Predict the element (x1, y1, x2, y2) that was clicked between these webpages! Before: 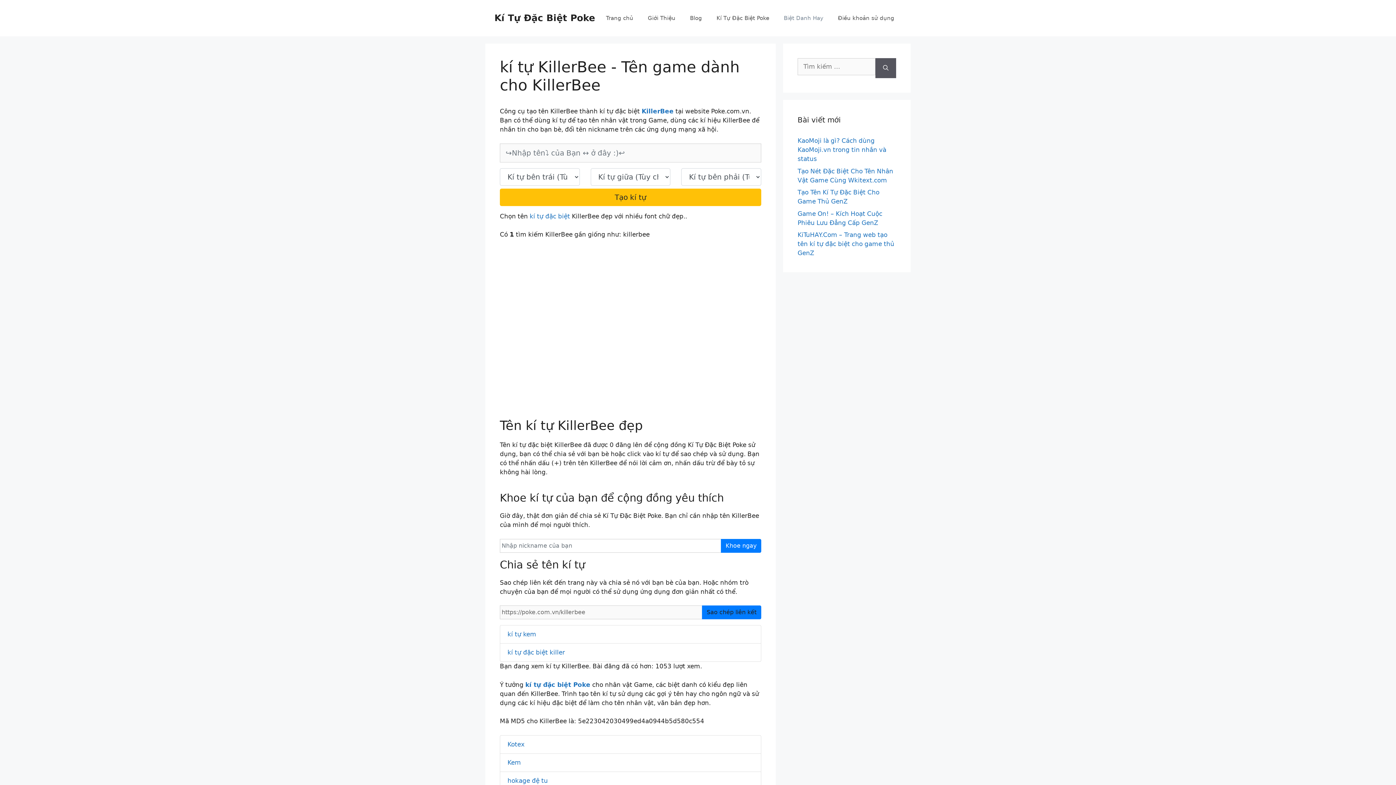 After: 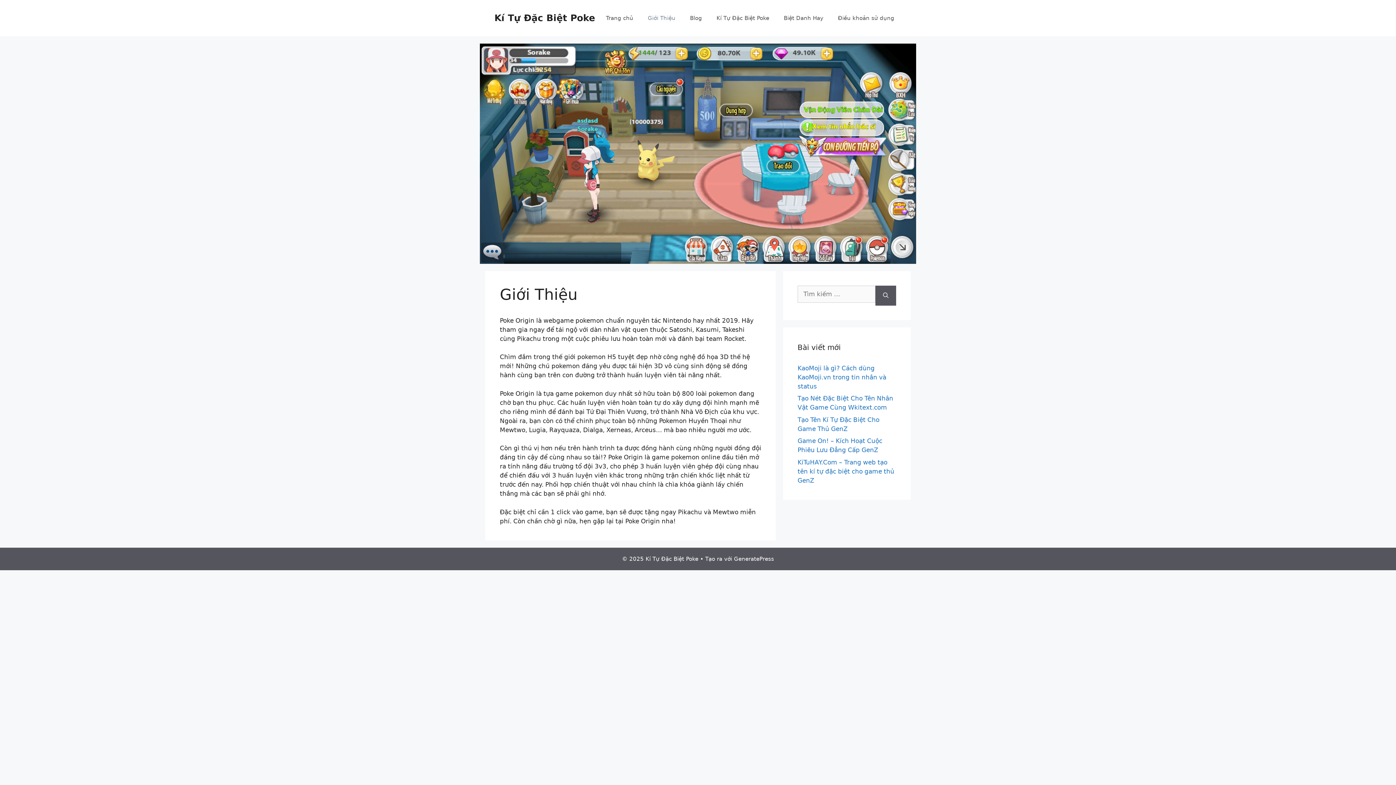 Action: bbox: (640, 7, 682, 29) label: Giới Thiệu